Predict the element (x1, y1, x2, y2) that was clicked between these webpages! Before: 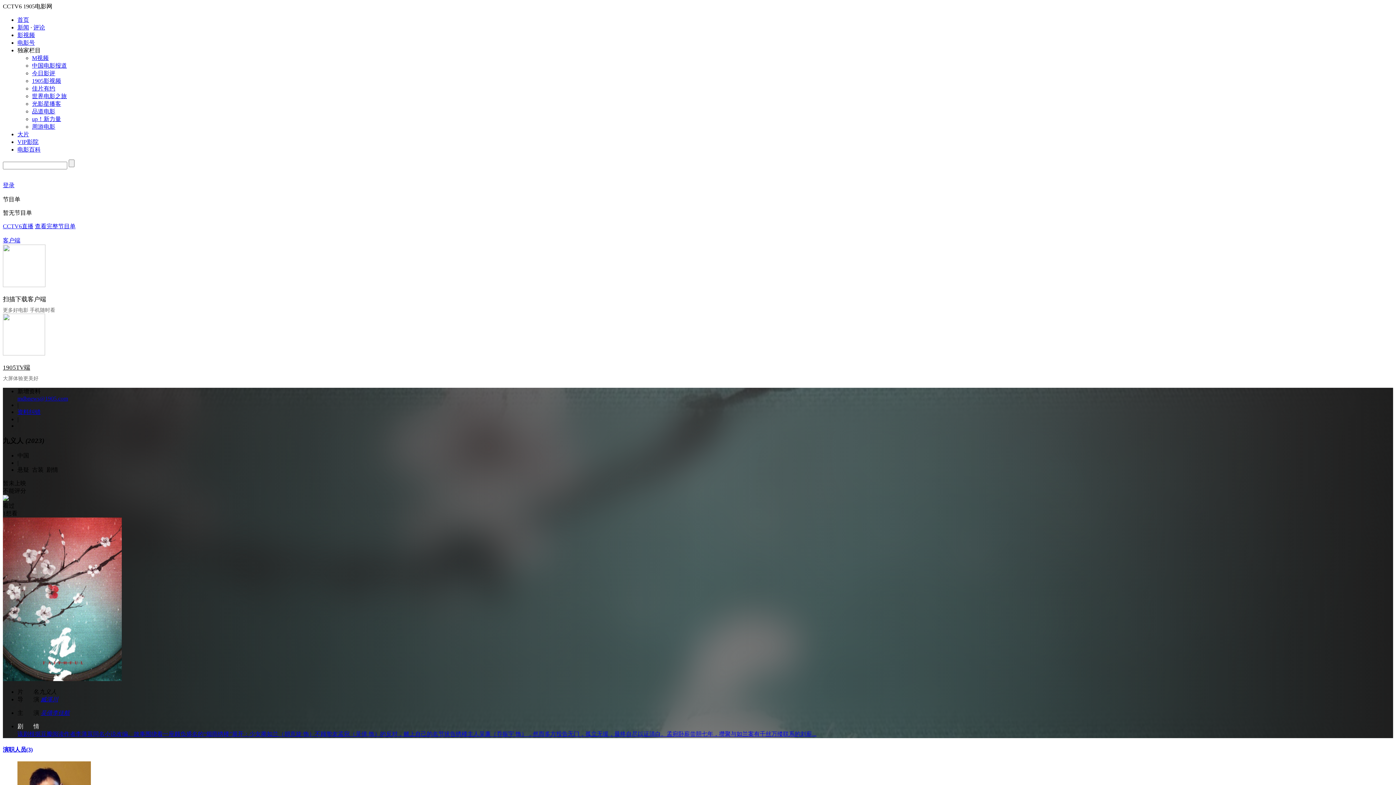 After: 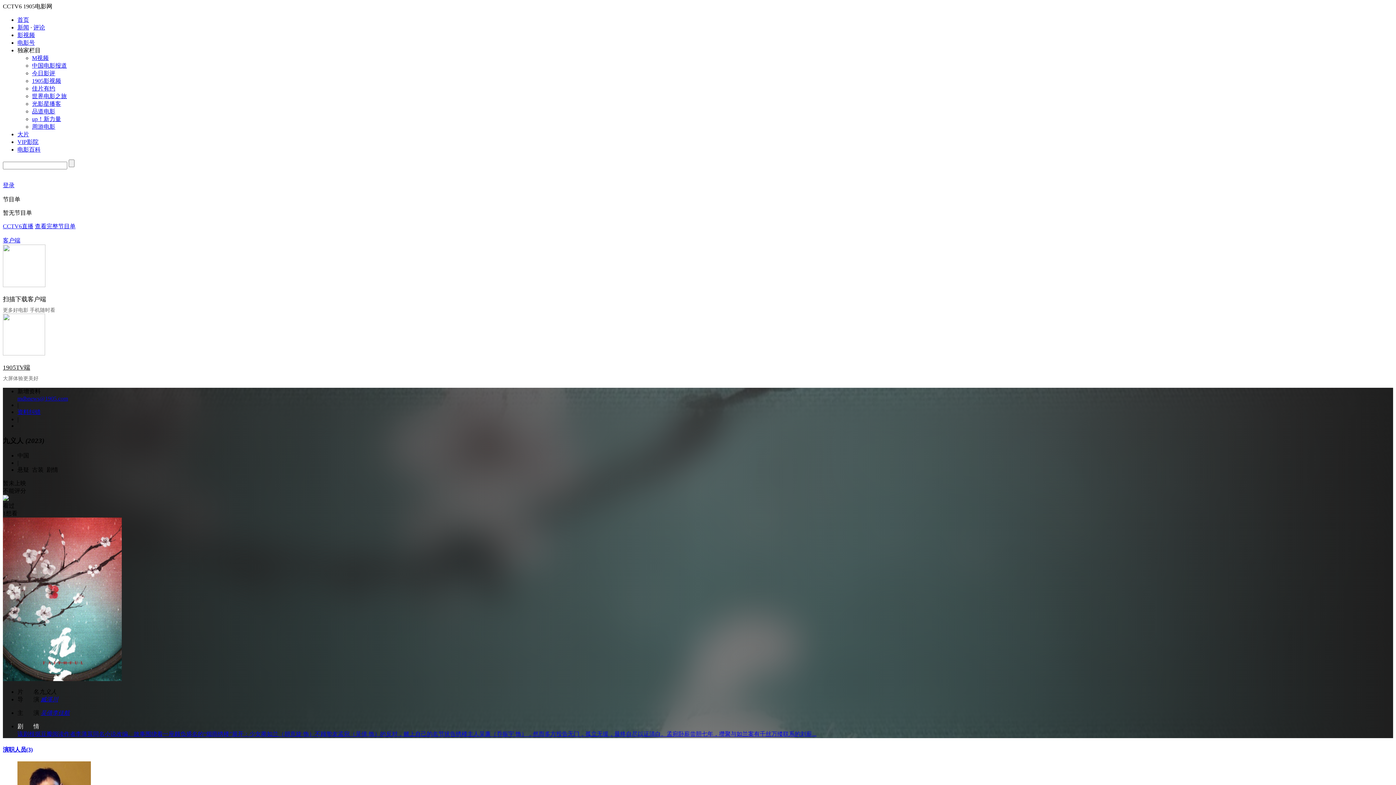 Action: bbox: (32, 116, 61, 122) label: up！新力量